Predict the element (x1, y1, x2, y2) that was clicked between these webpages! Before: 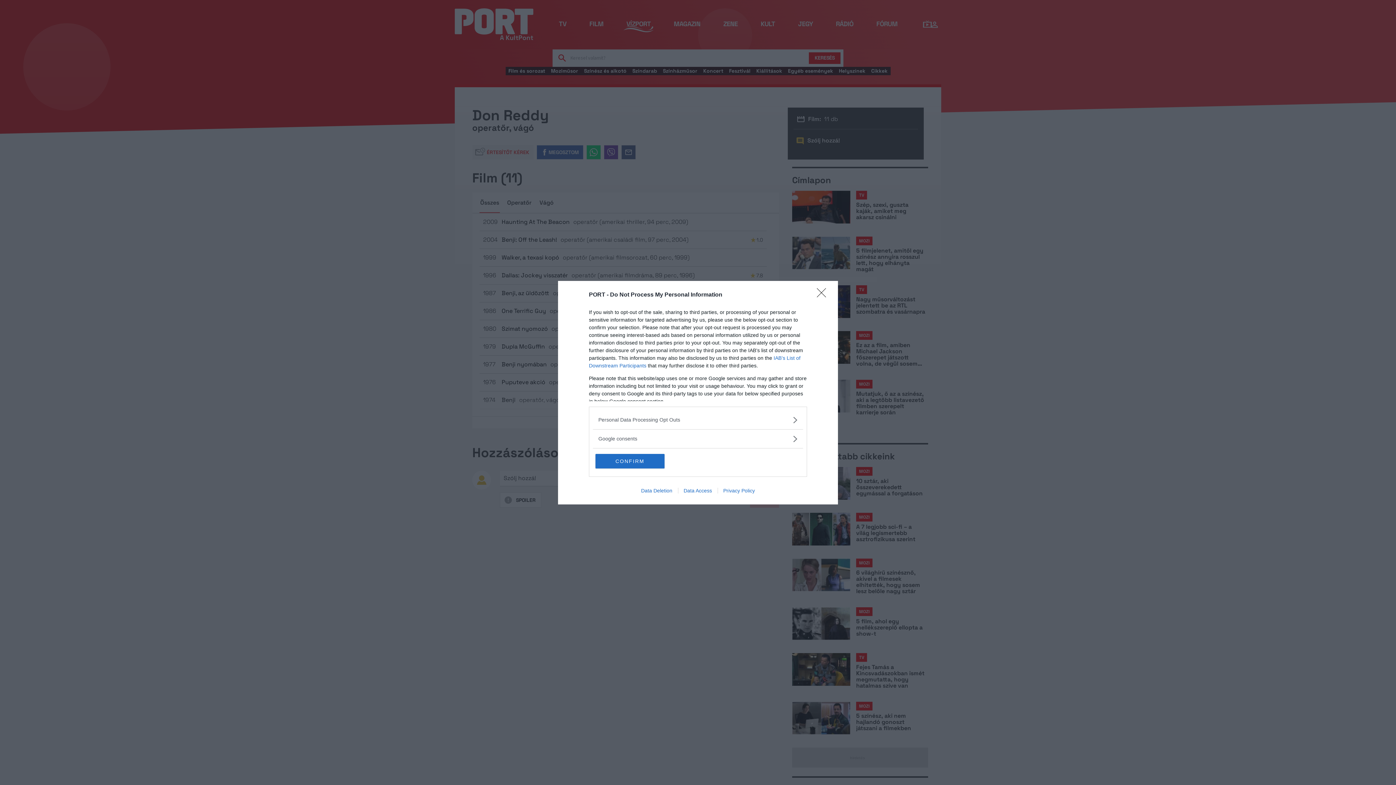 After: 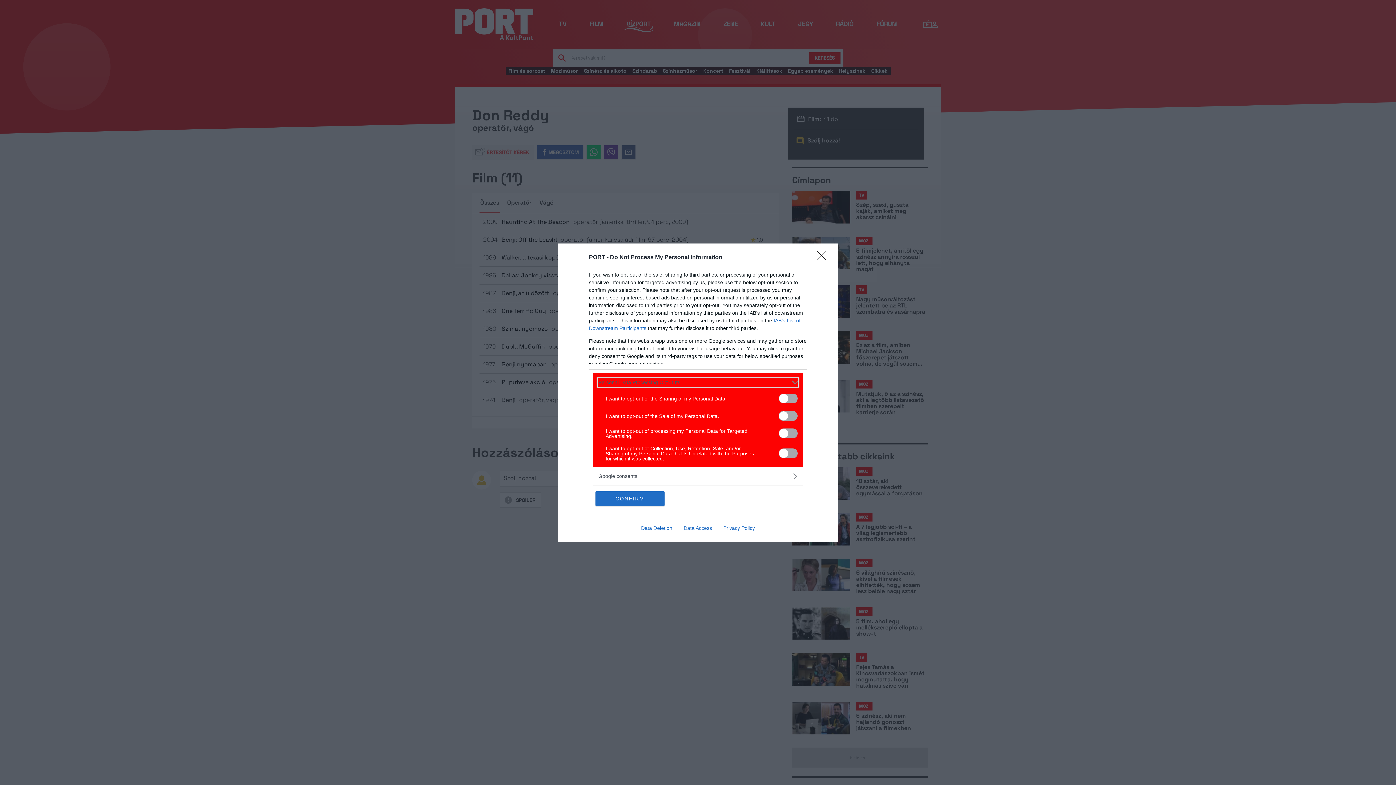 Action: bbox: (598, 416, 797, 423) label: Opt-Outs